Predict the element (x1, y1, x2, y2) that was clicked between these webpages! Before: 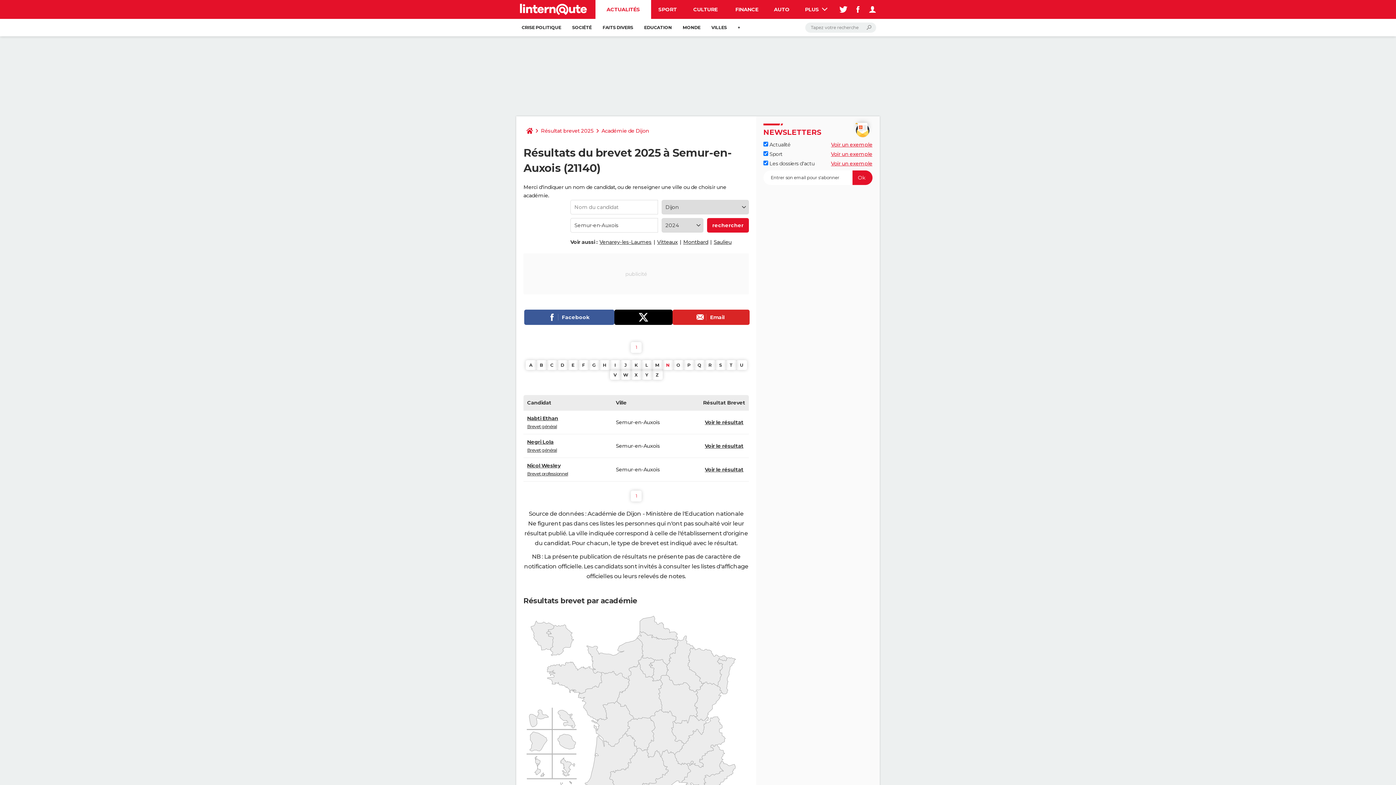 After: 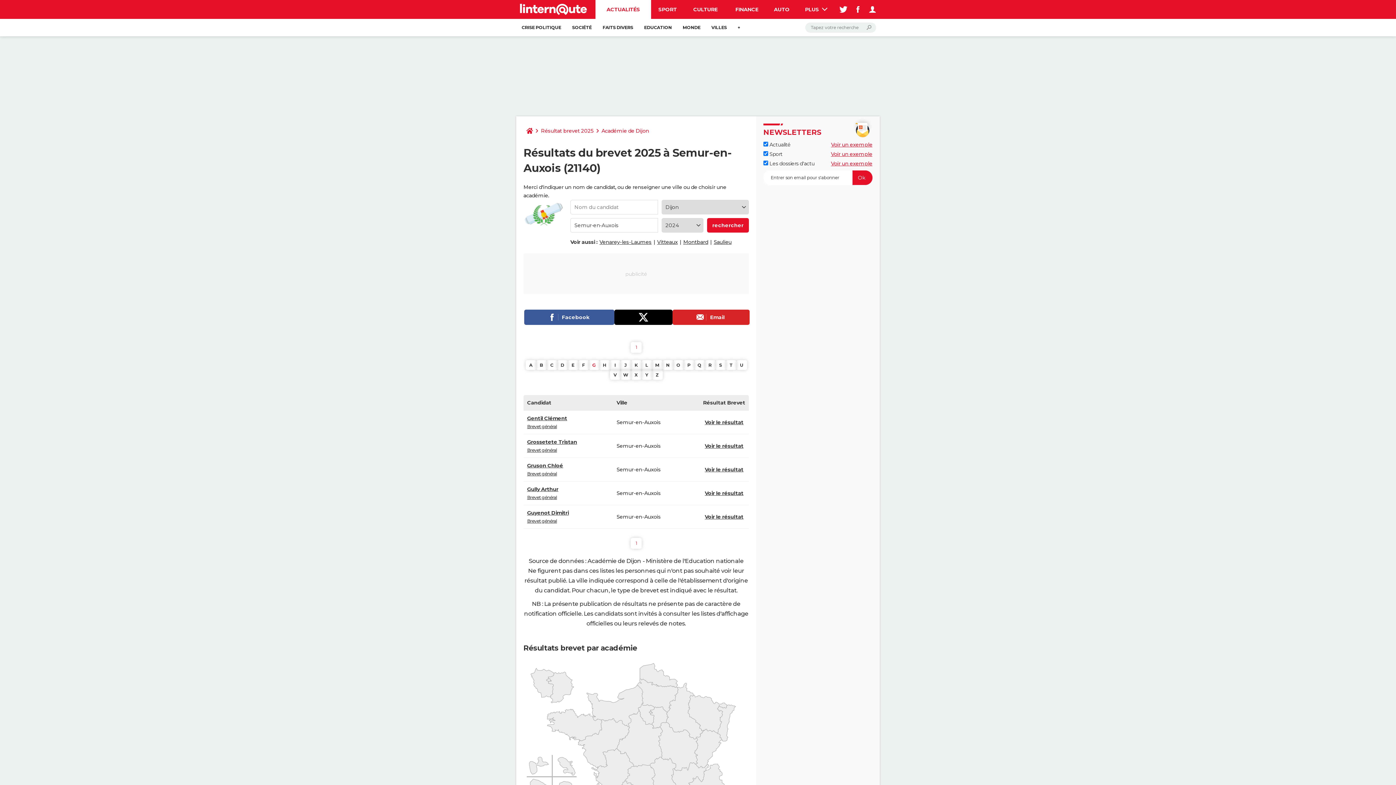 Action: label: G bbox: (588, 360, 599, 370)